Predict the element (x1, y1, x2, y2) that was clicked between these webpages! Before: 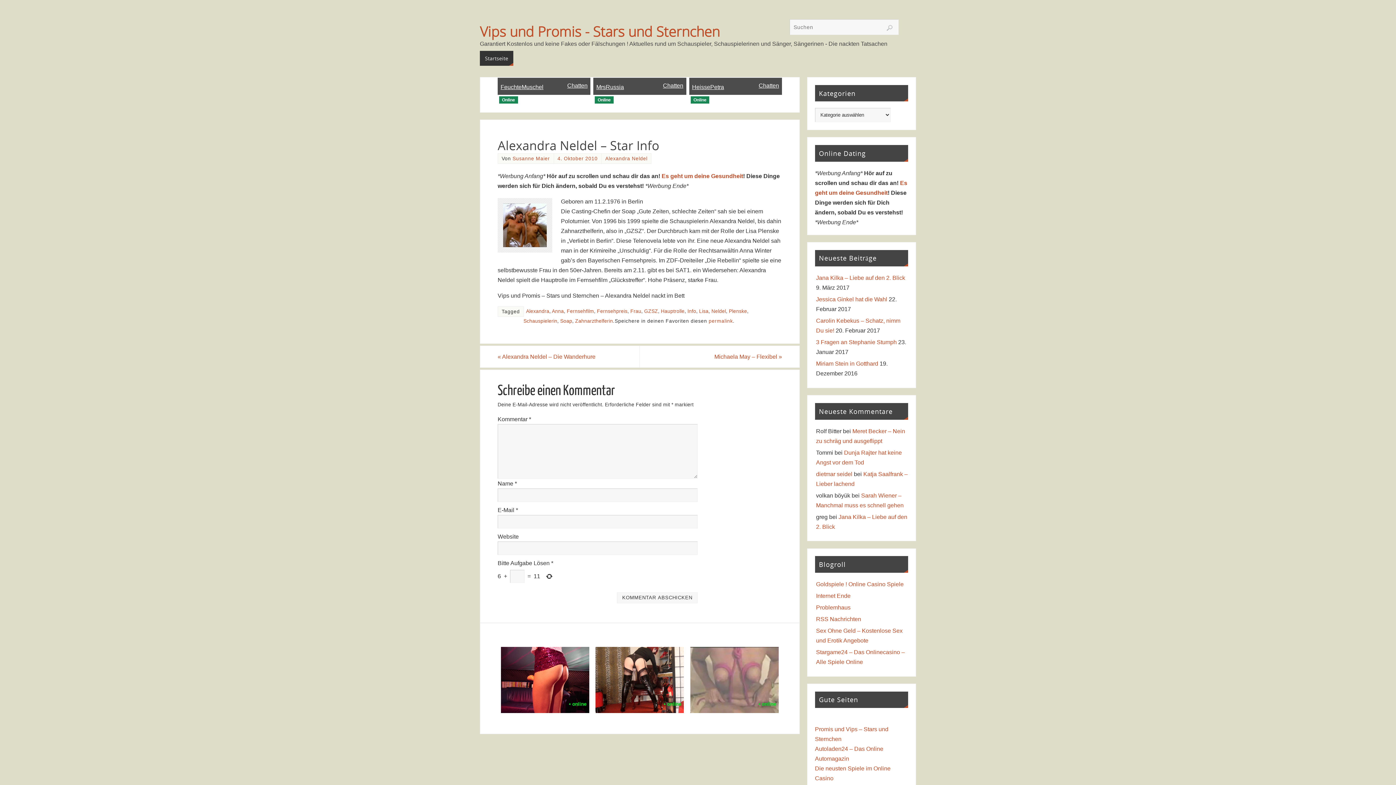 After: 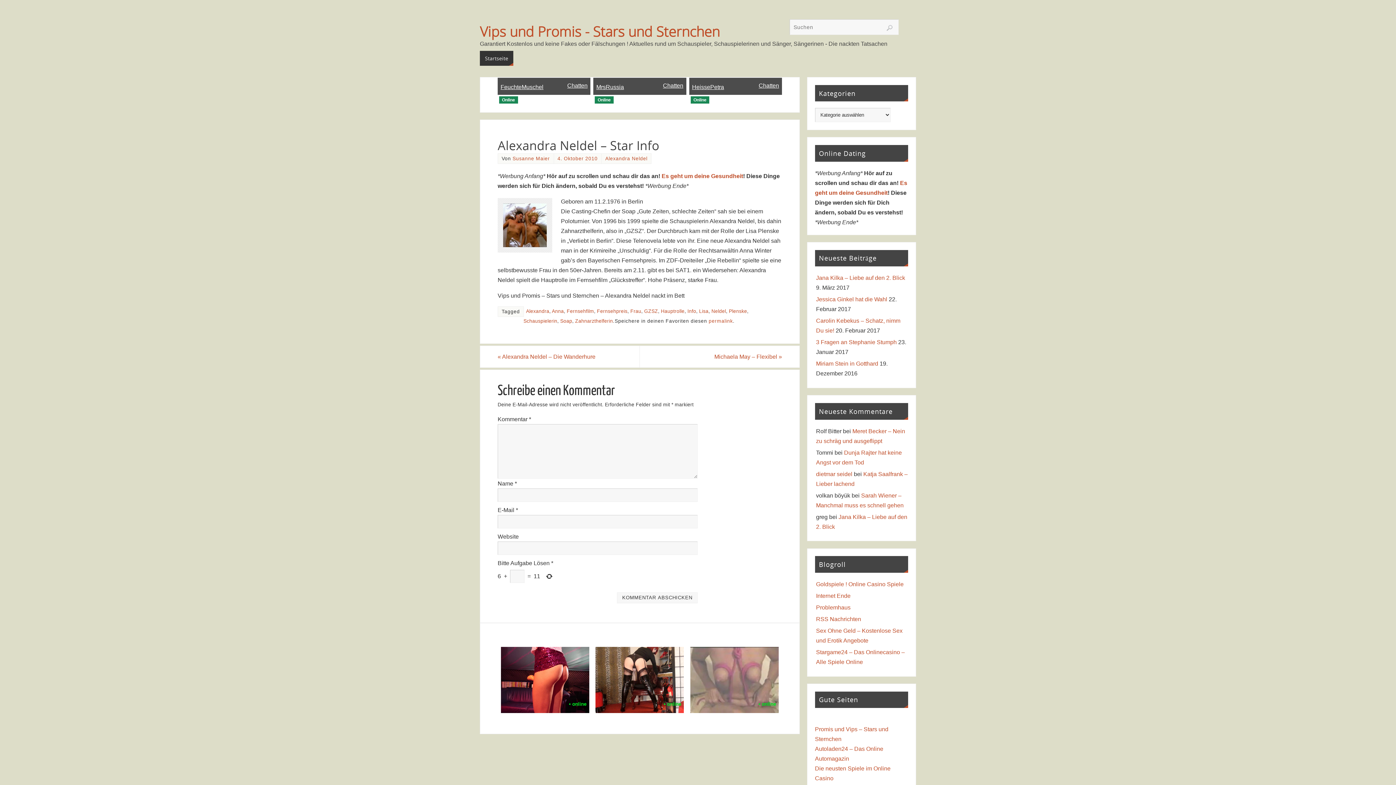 Action: label: Chatten bbox: (663, 80, 683, 90)